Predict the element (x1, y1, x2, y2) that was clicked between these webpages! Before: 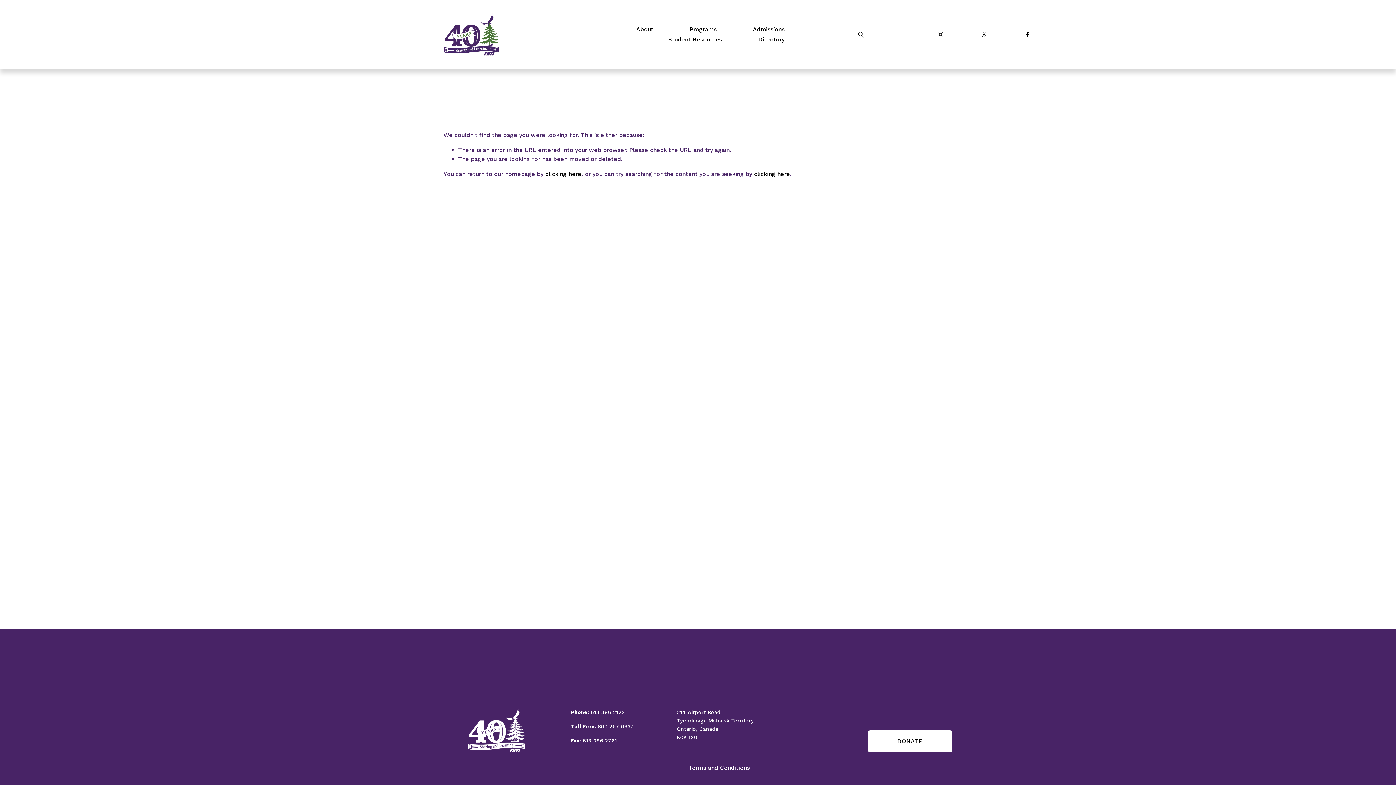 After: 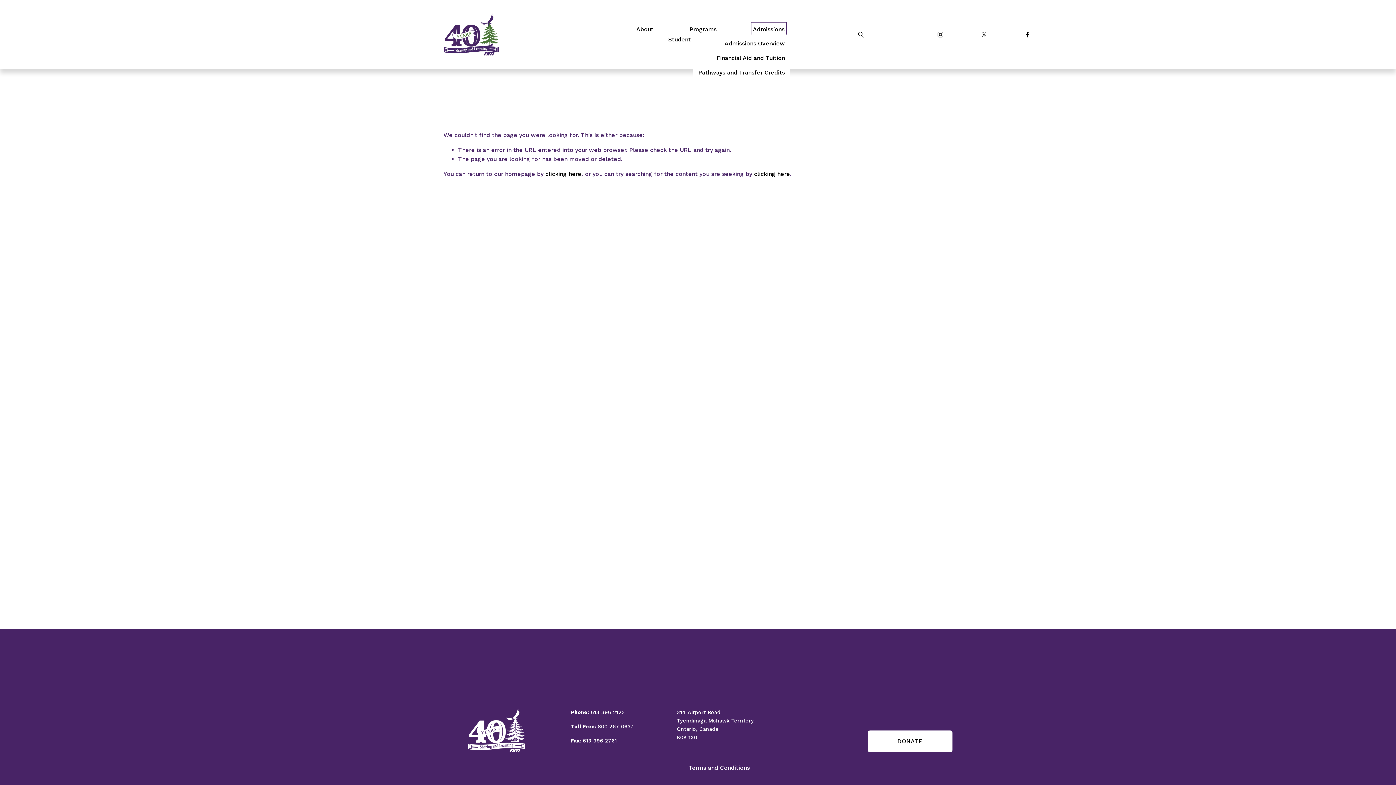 Action: label: folder dropdown bbox: (753, 24, 784, 34)